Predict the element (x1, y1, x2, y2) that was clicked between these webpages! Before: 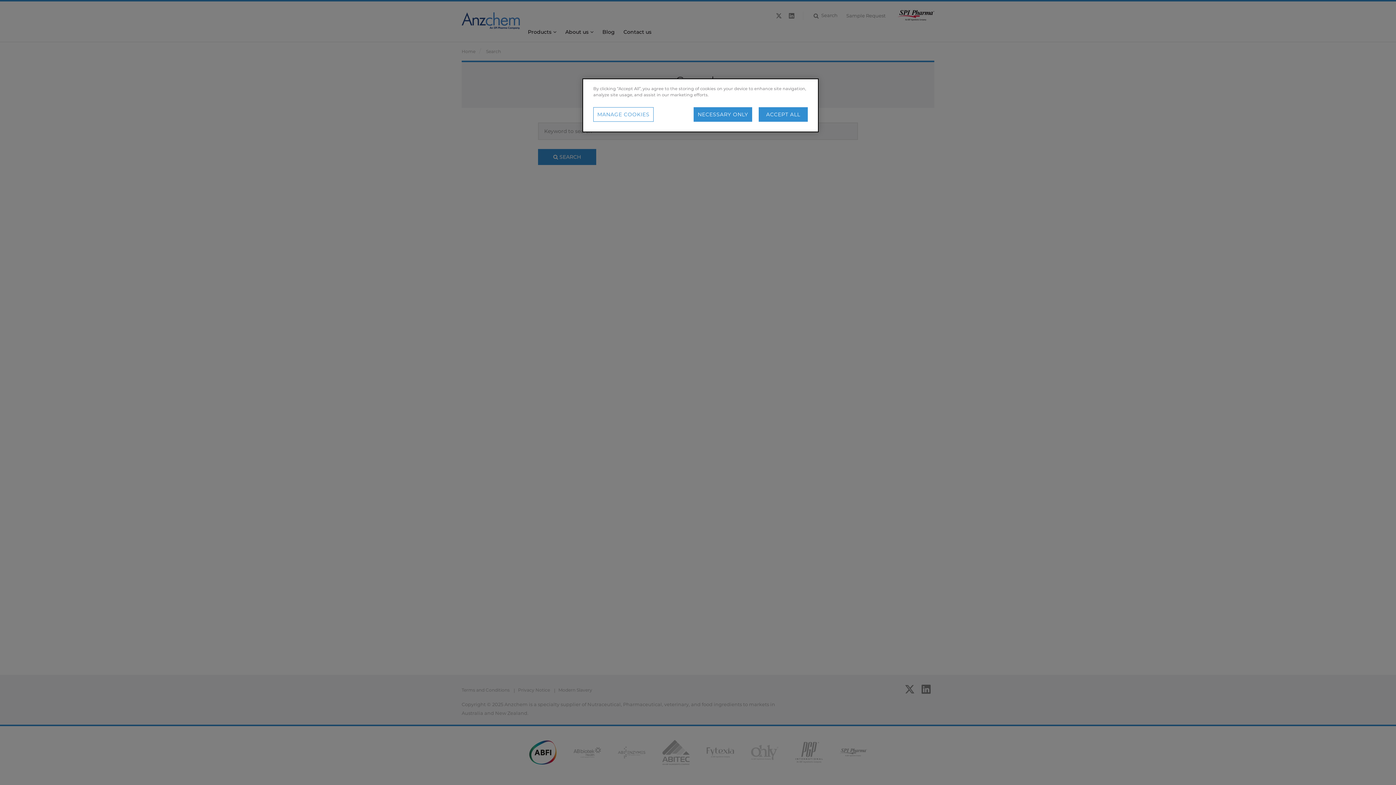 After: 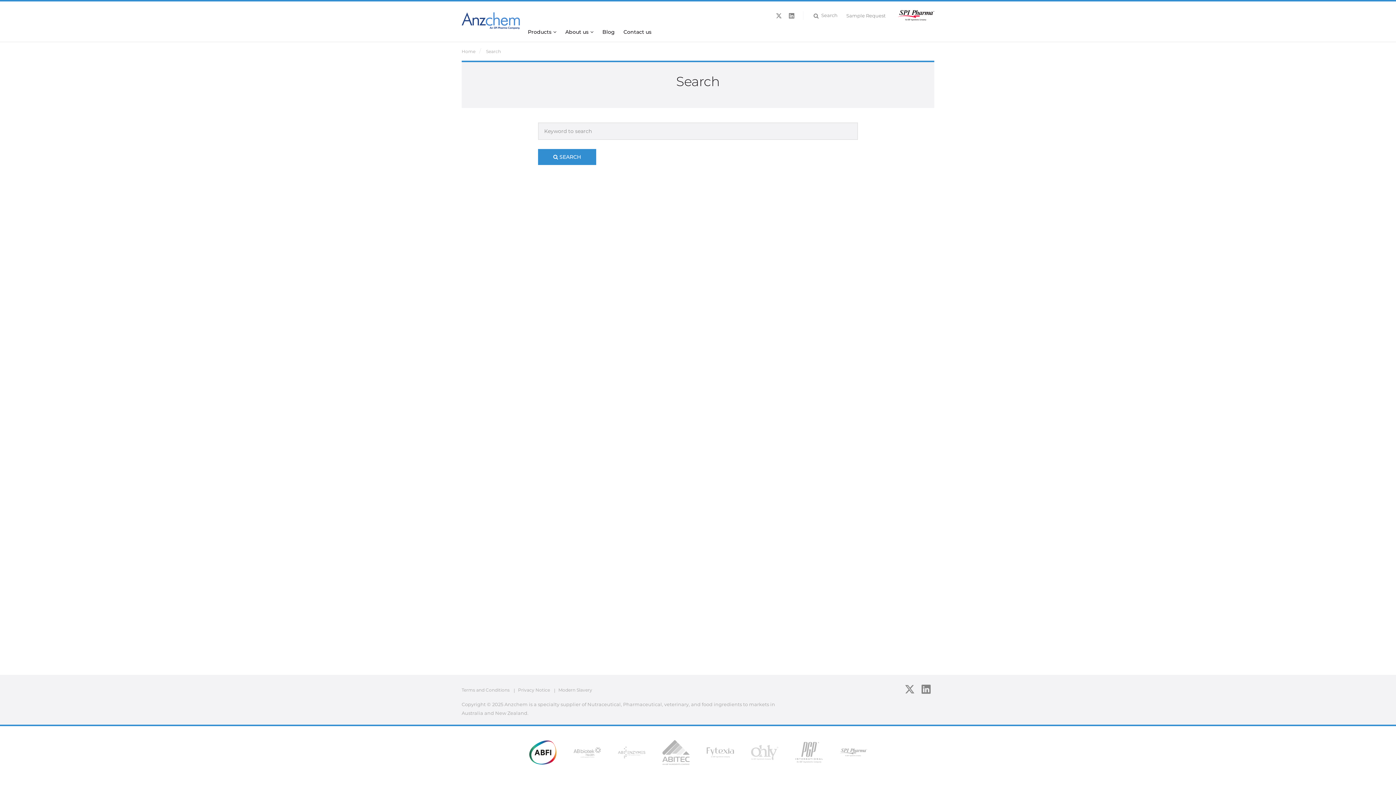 Action: label: NECESSARY ONLY bbox: (693, 107, 752, 121)